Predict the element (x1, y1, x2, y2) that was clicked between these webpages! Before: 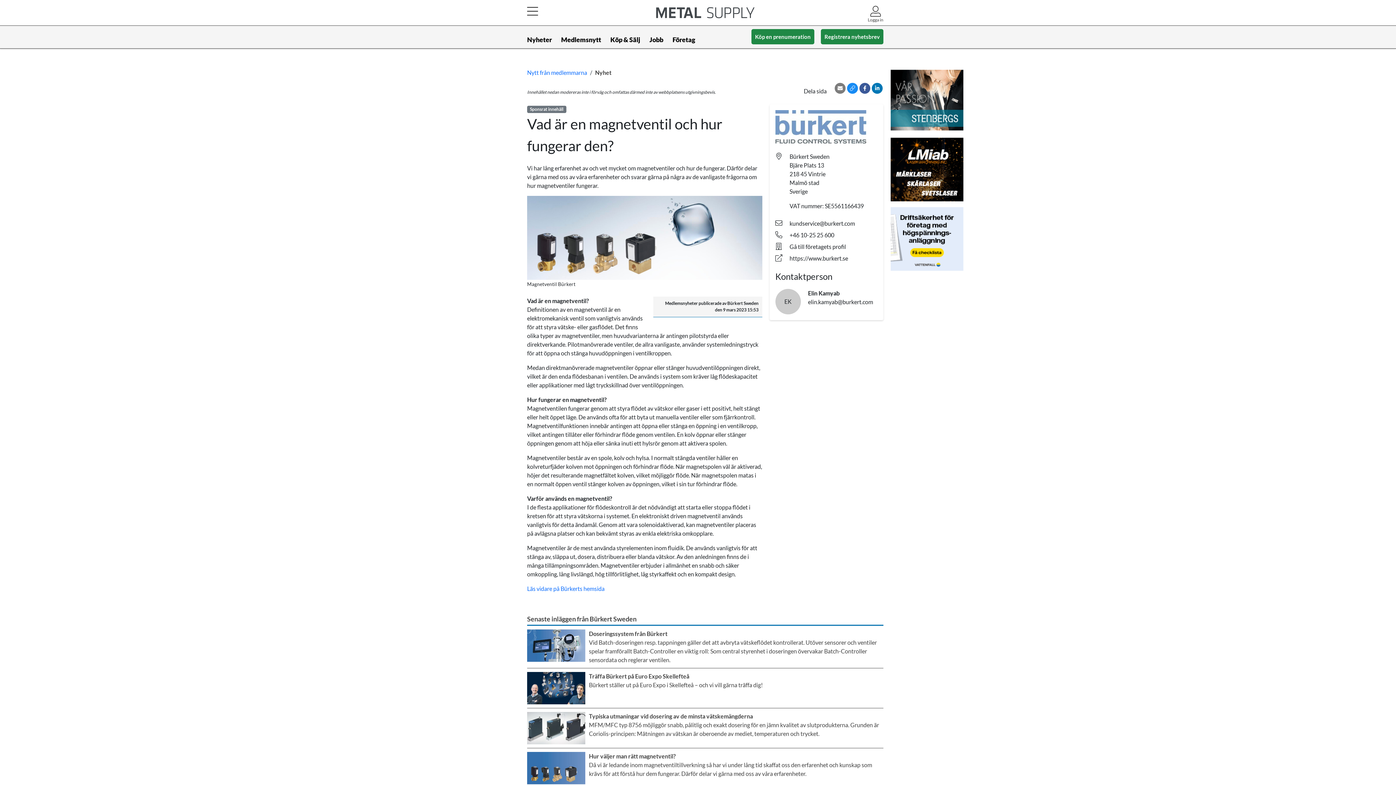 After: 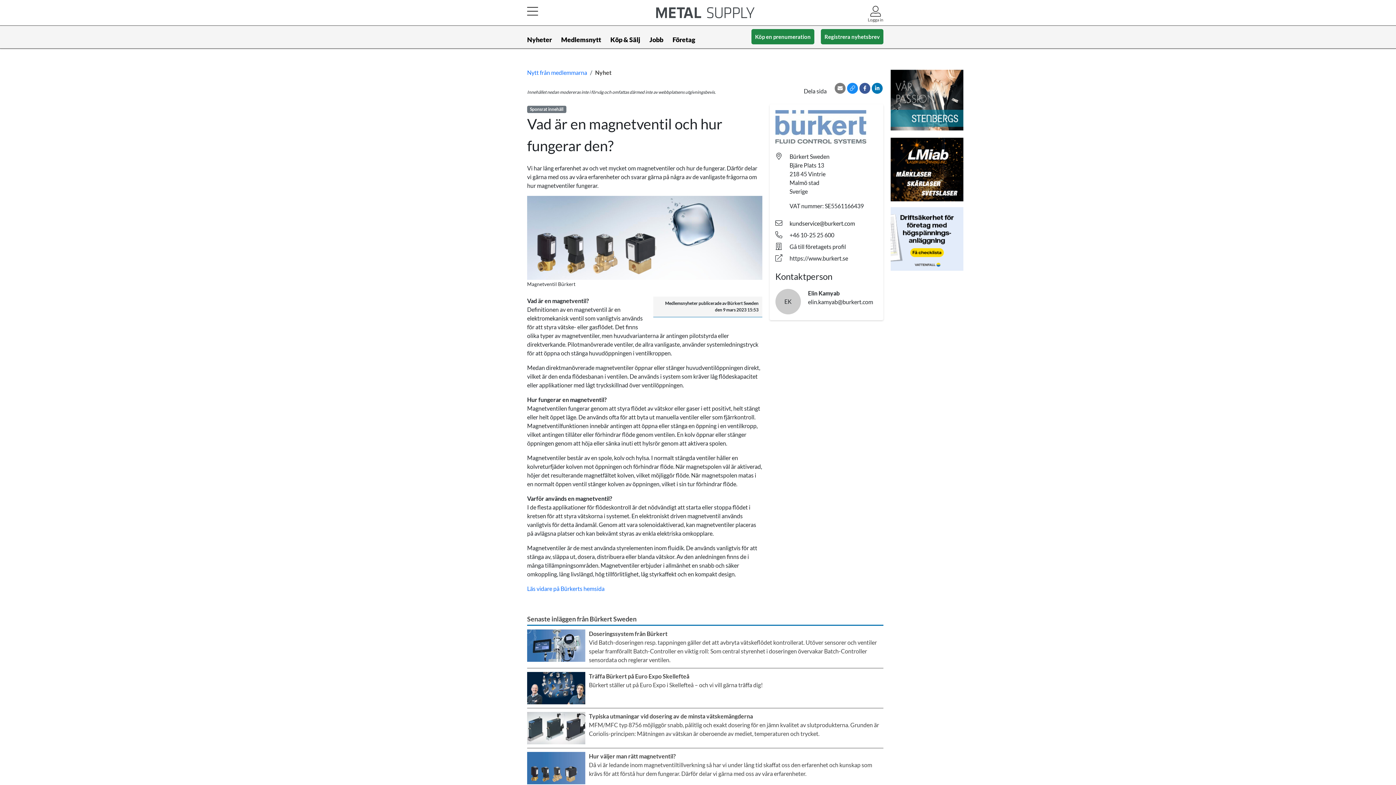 Action: bbox: (789, 220, 855, 226) label: kundservice@burkert.com